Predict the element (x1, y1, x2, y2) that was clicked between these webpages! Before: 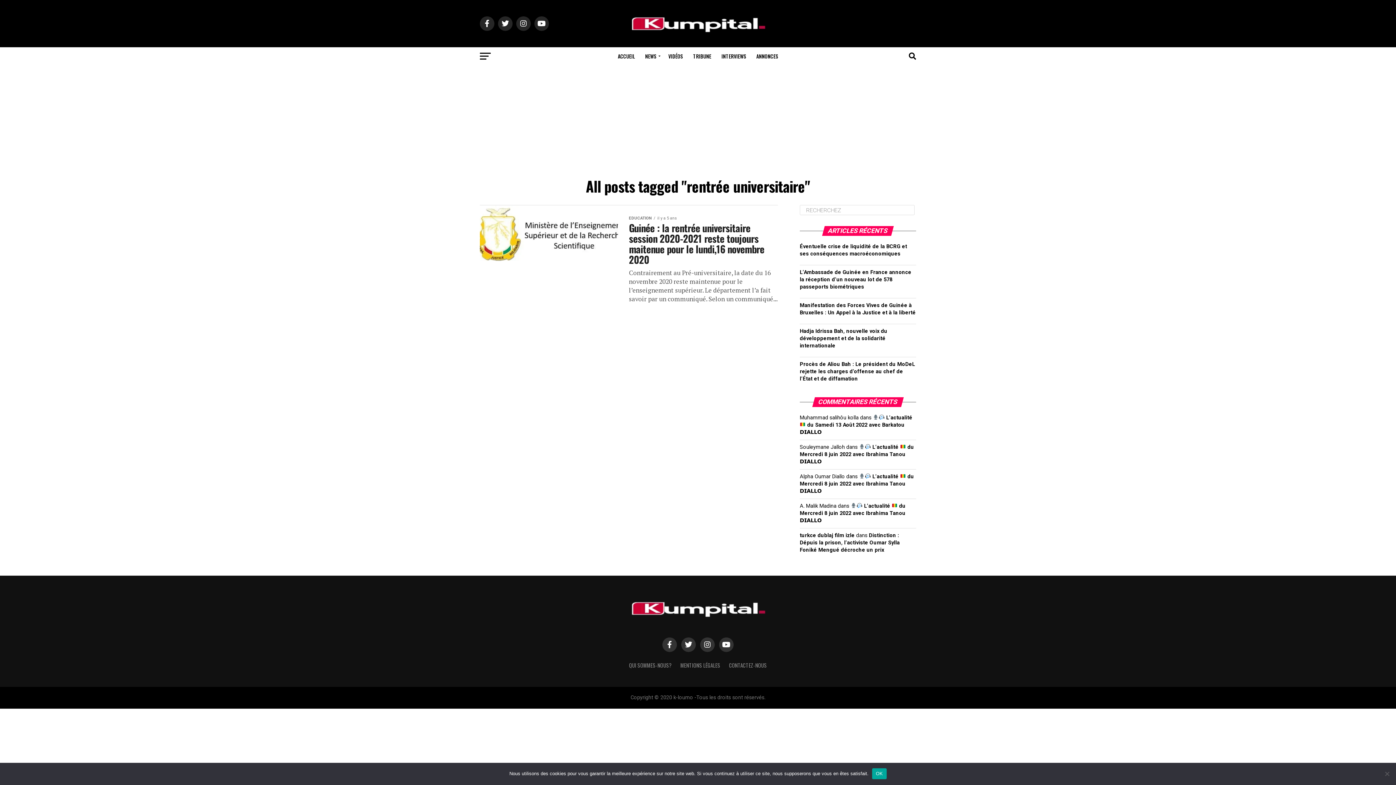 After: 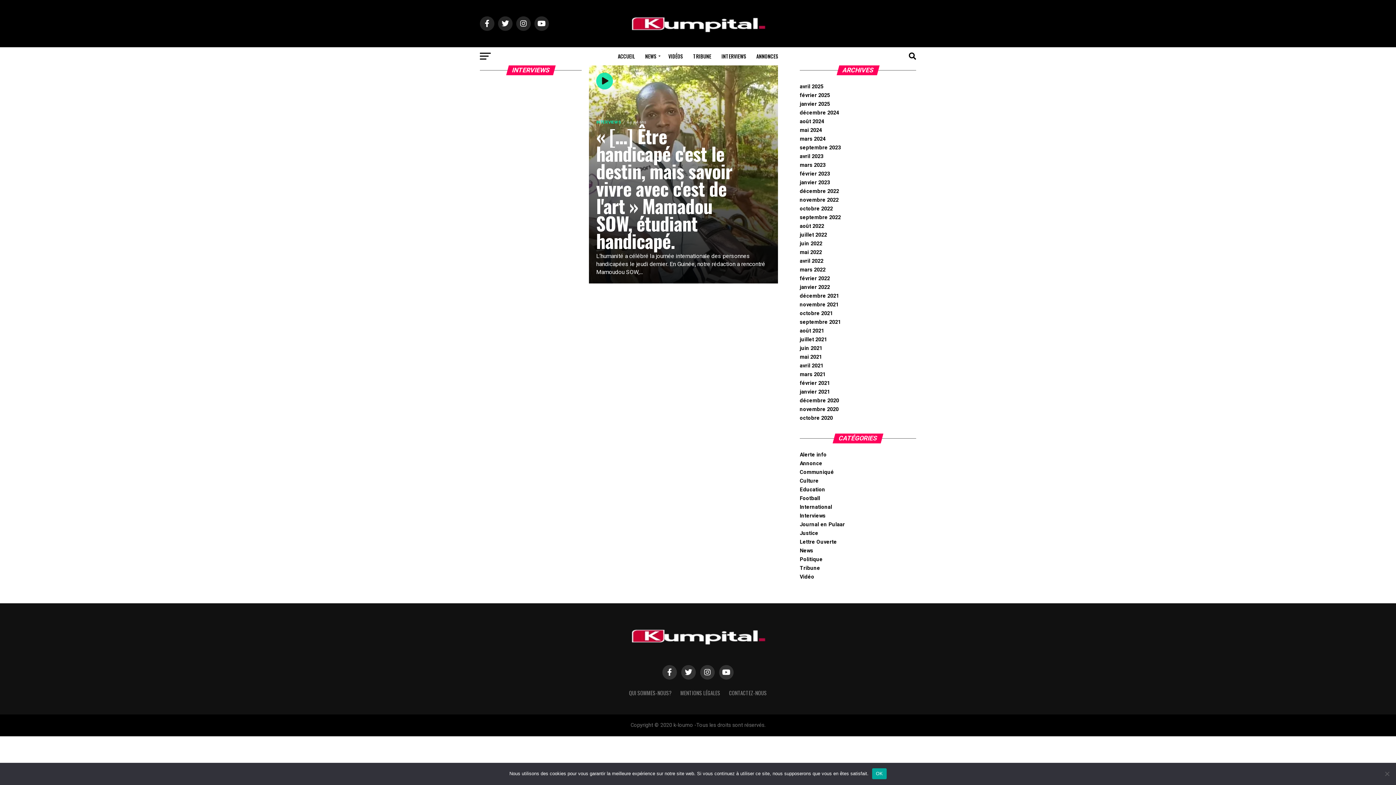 Action: bbox: (717, 47, 750, 65) label: INTERVIEWS